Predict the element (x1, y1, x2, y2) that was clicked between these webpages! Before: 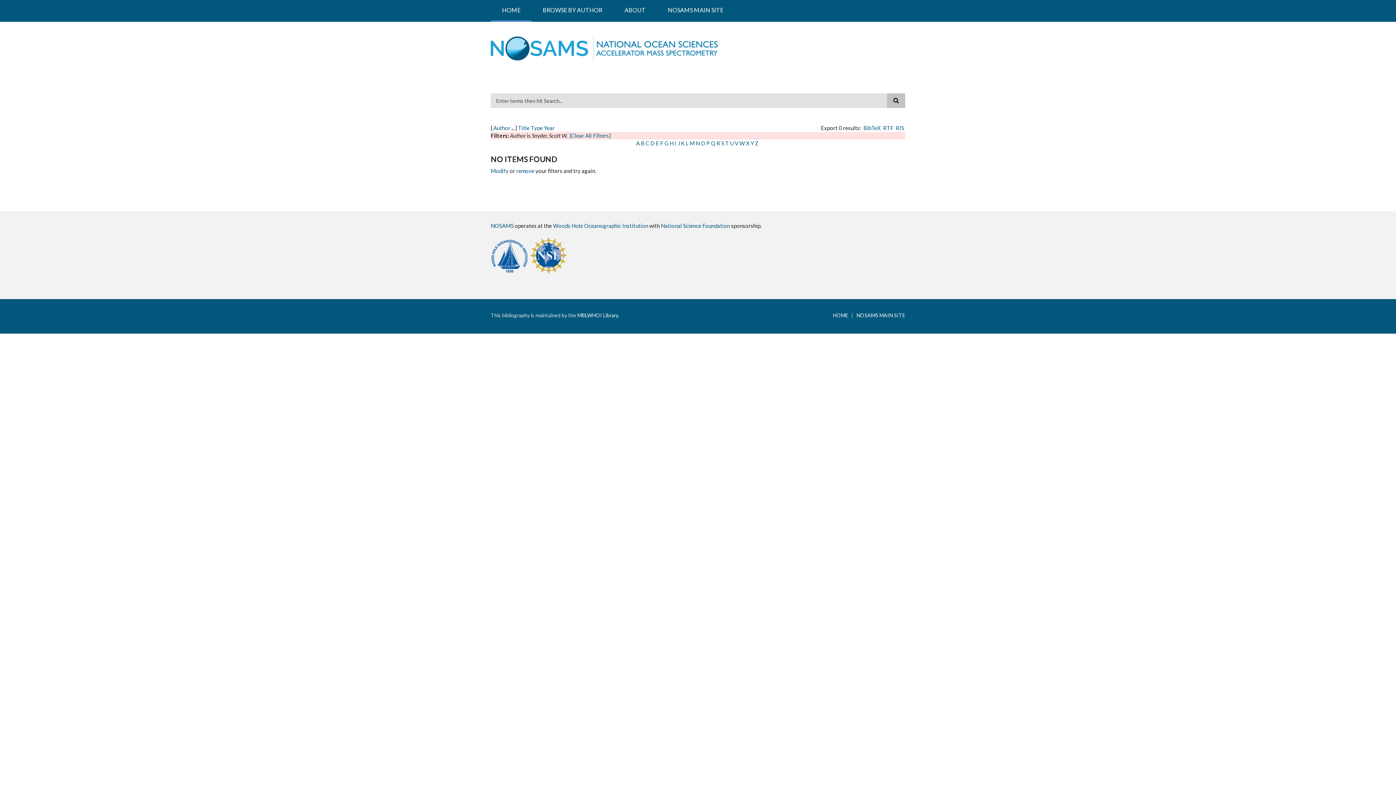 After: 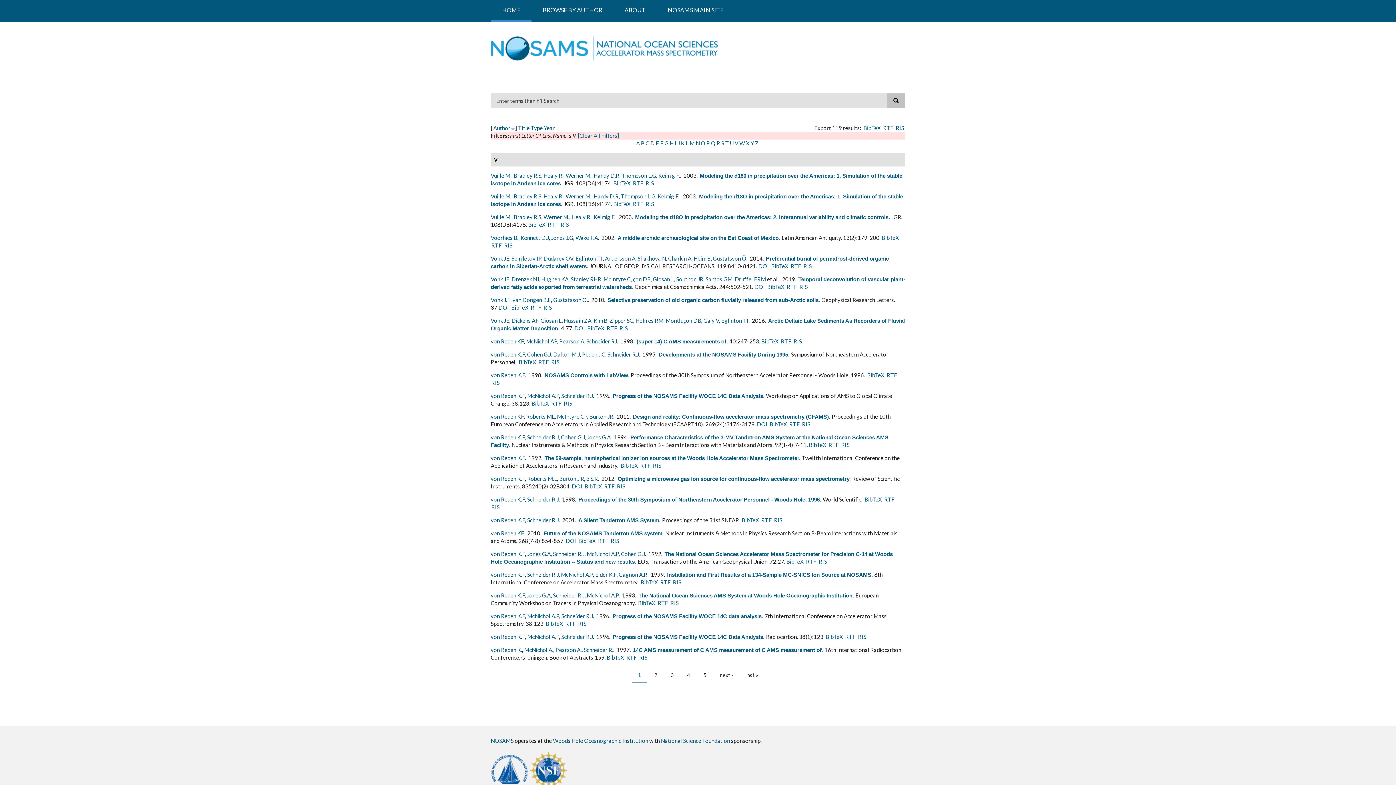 Action: label: V bbox: (734, 140, 738, 146)